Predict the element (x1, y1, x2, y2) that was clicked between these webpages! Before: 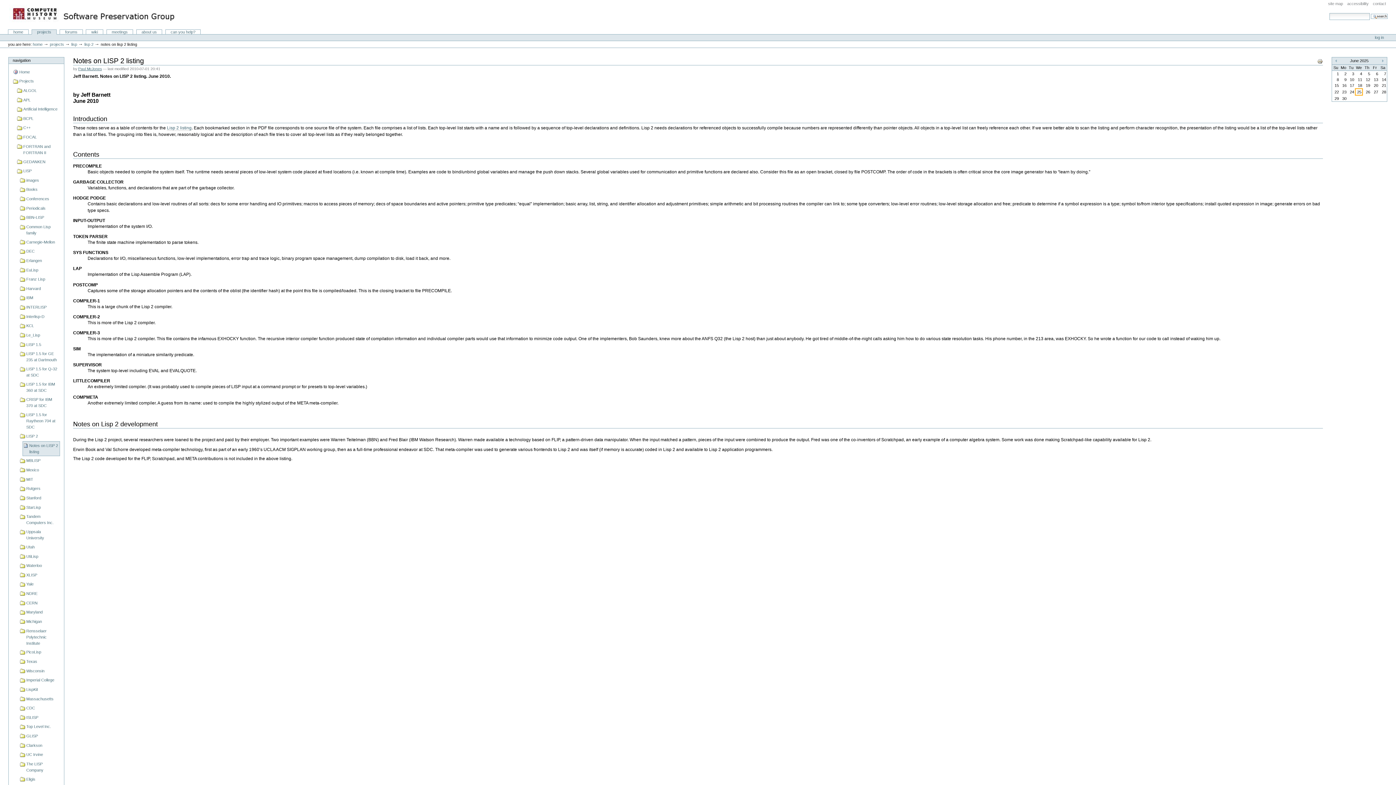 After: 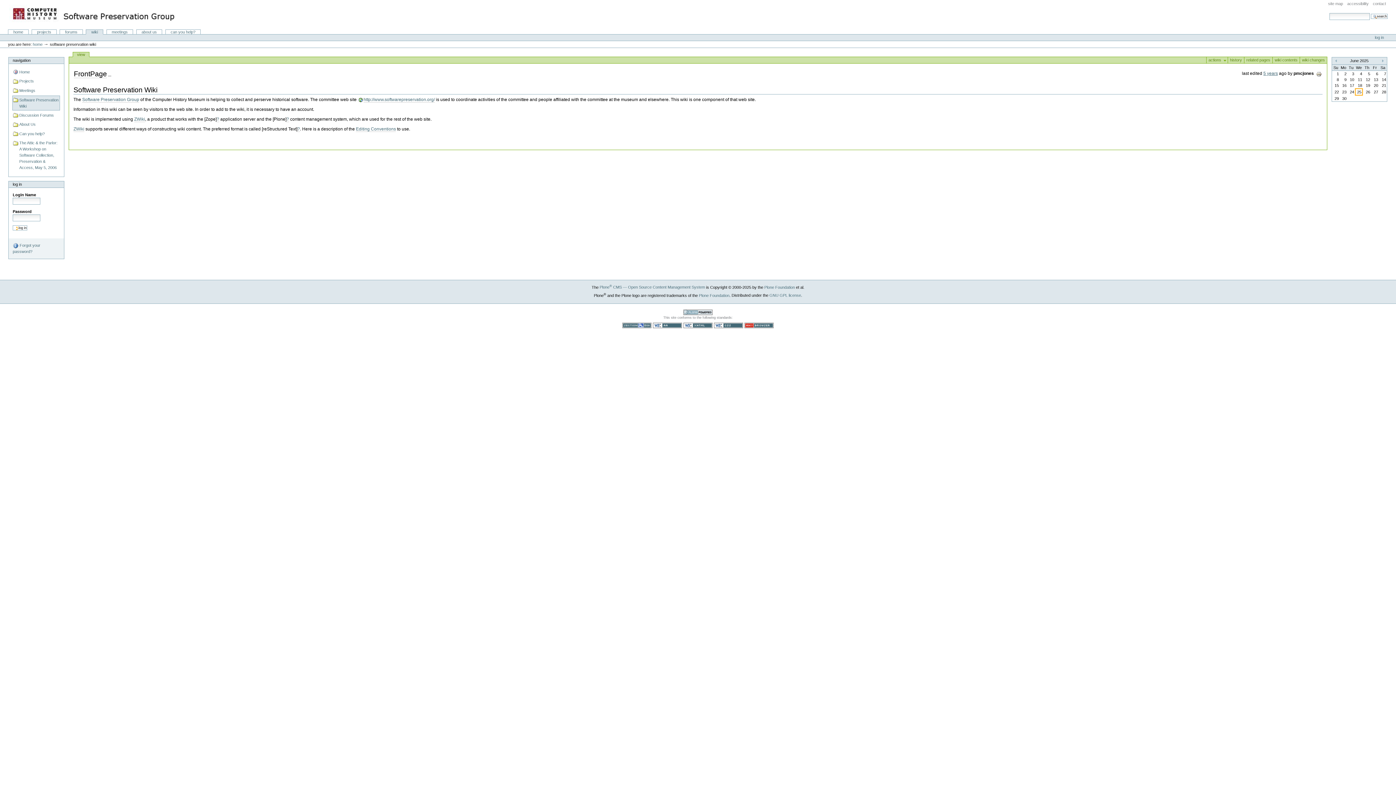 Action: label: wiki bbox: (85, 29, 103, 34)